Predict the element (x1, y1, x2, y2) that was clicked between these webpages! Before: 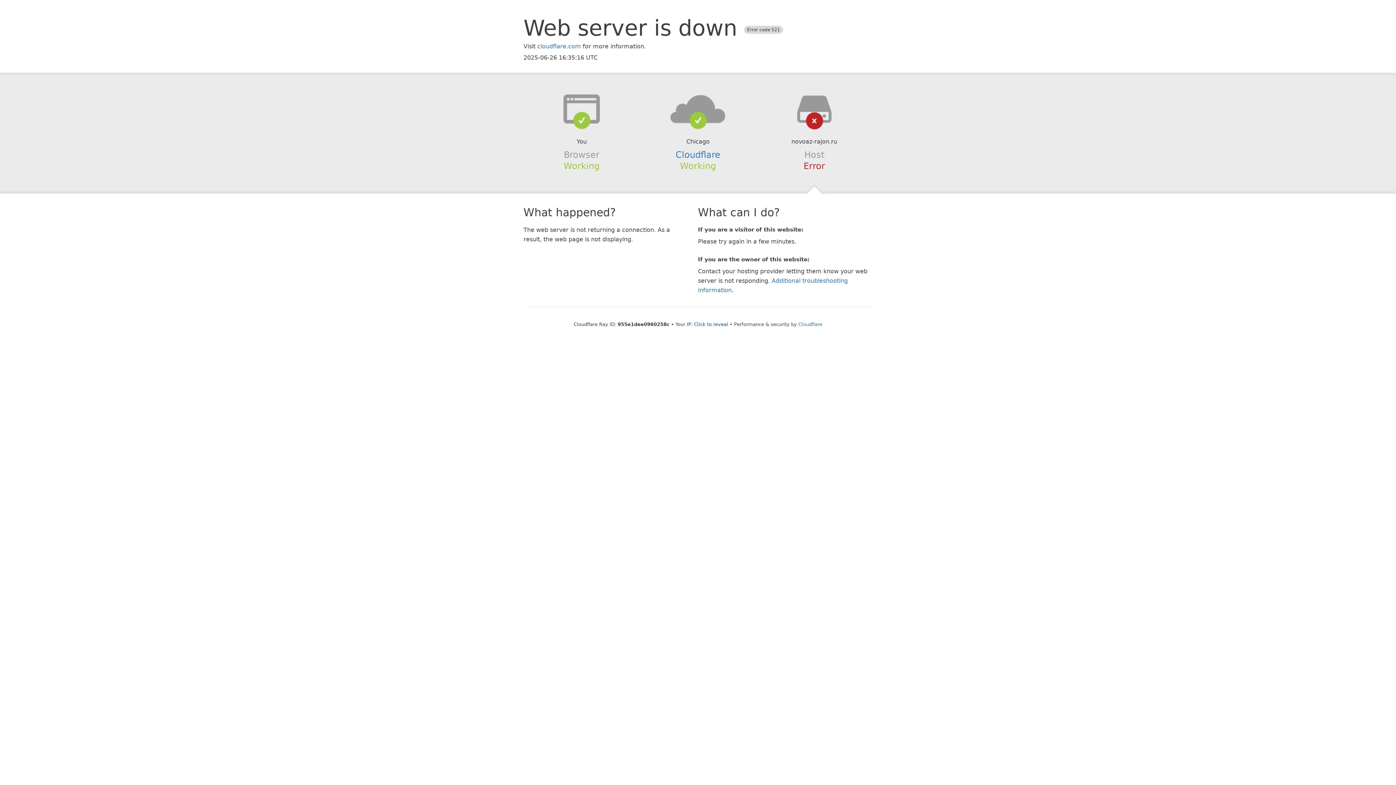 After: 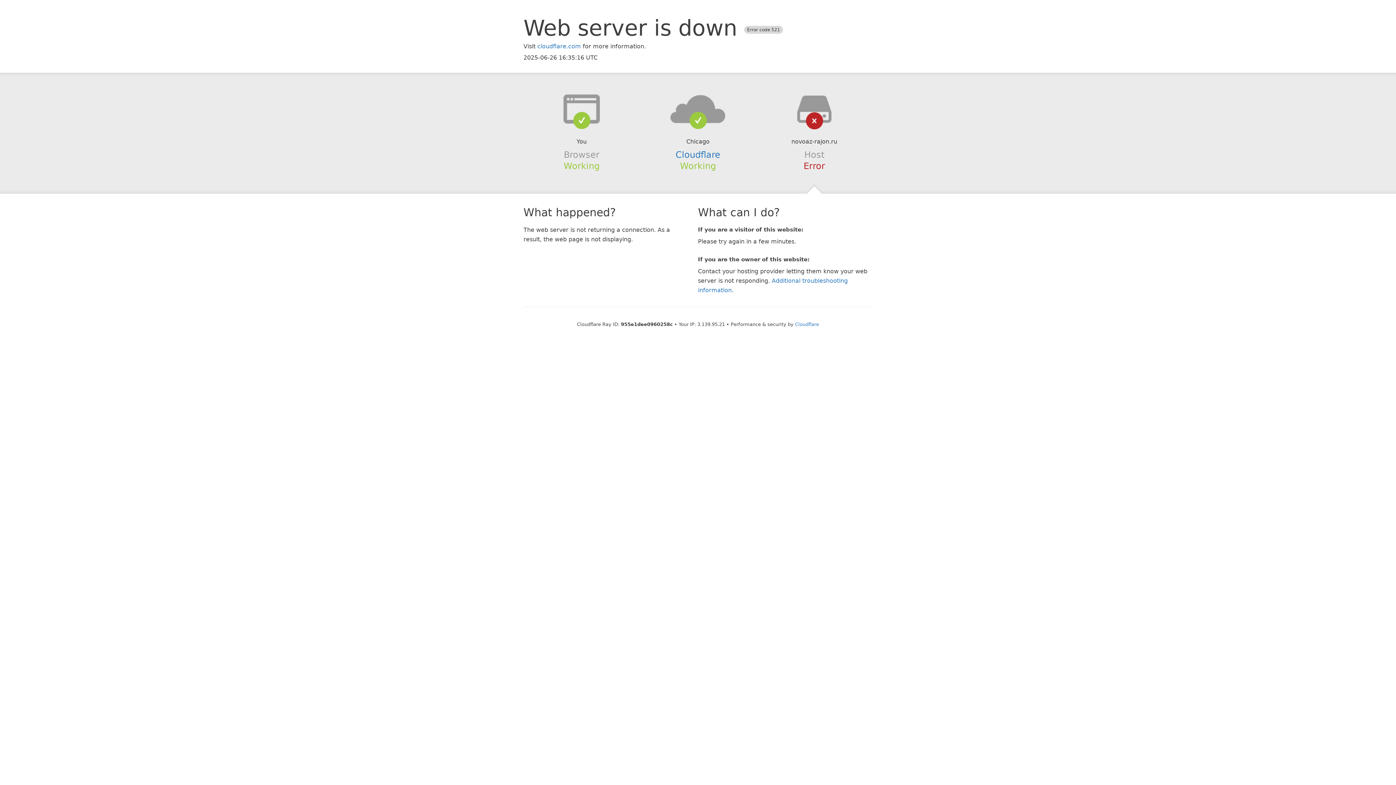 Action: label: Click to reveal bbox: (694, 321, 728, 327)